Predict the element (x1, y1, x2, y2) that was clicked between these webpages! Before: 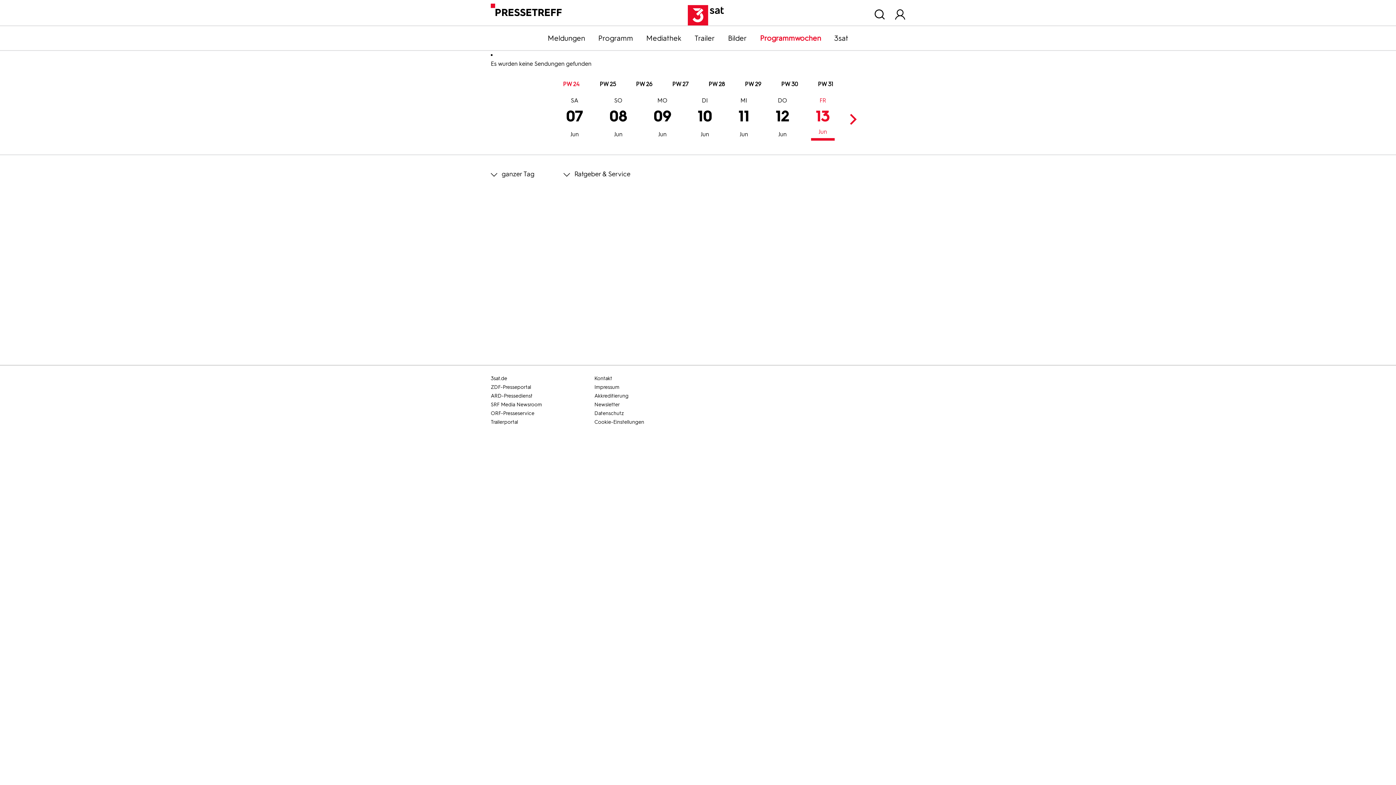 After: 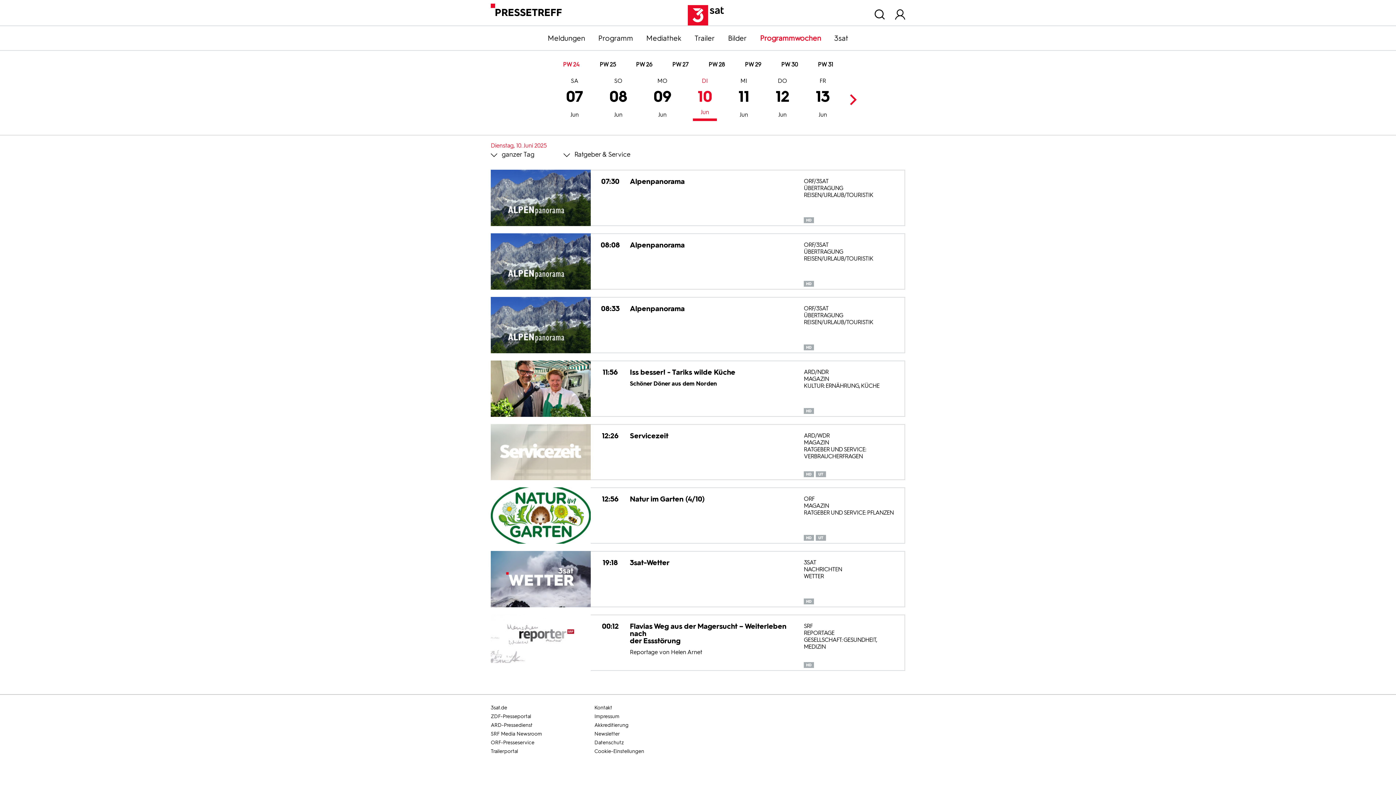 Action: bbox: (693, 98, 717, 140) label: 10
Jun
DI